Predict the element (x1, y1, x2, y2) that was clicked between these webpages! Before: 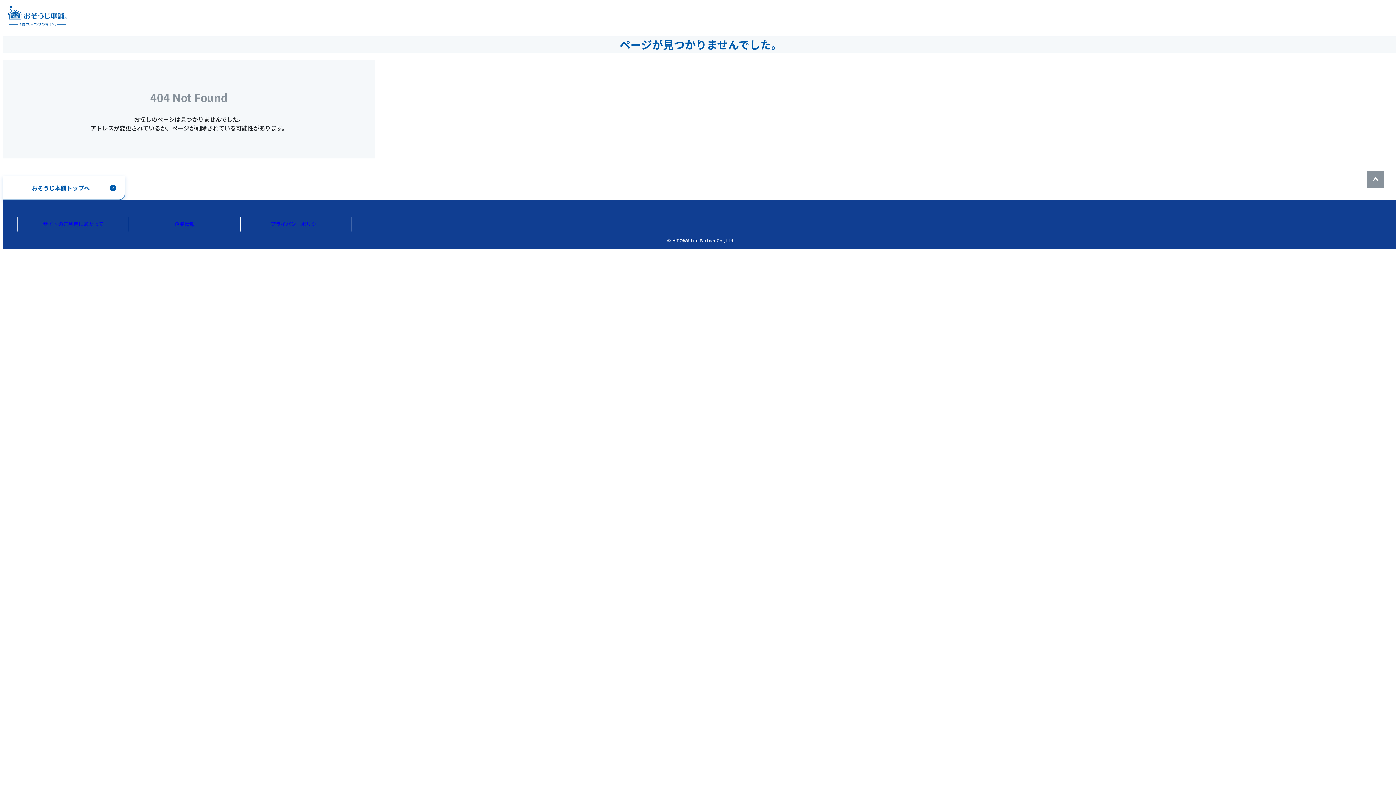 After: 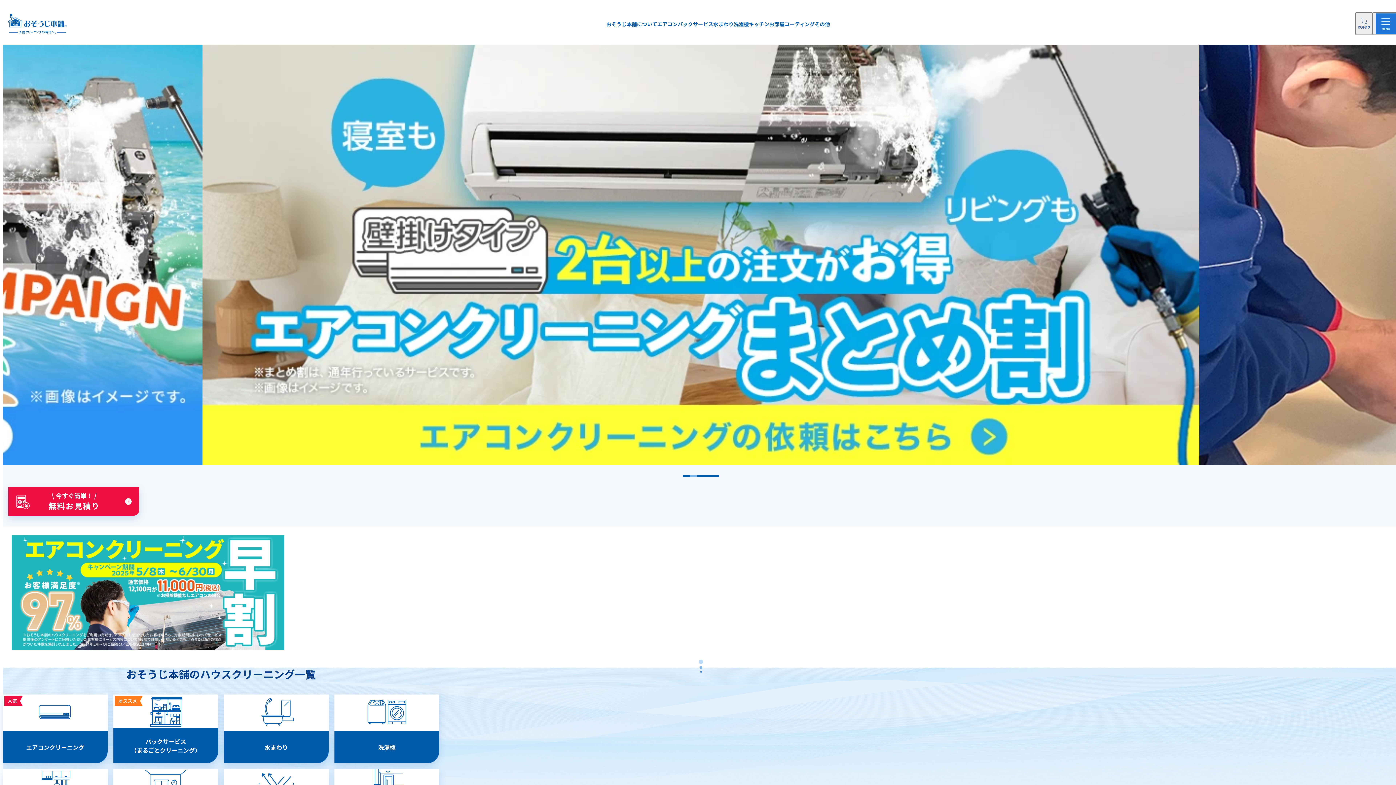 Action: bbox: (2, 6, 66, 25)